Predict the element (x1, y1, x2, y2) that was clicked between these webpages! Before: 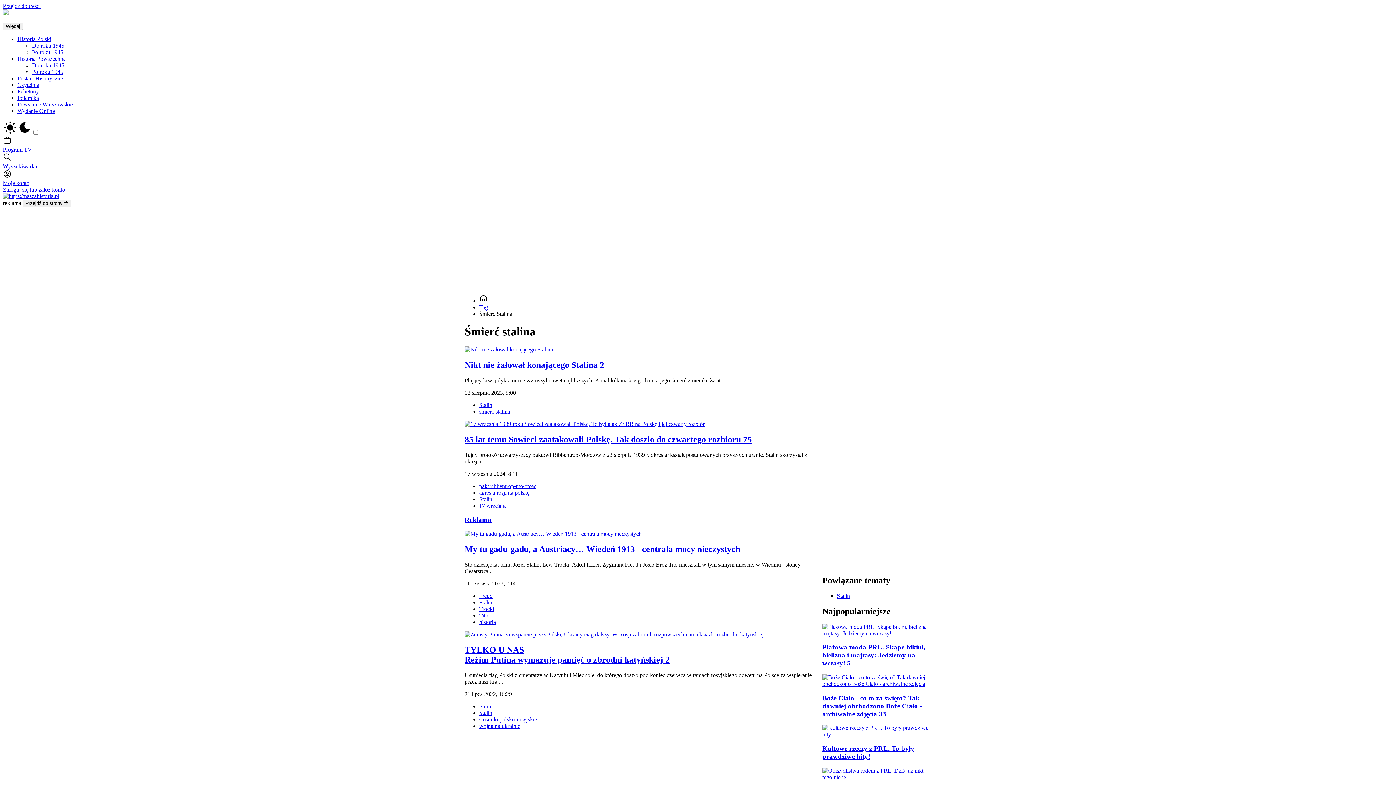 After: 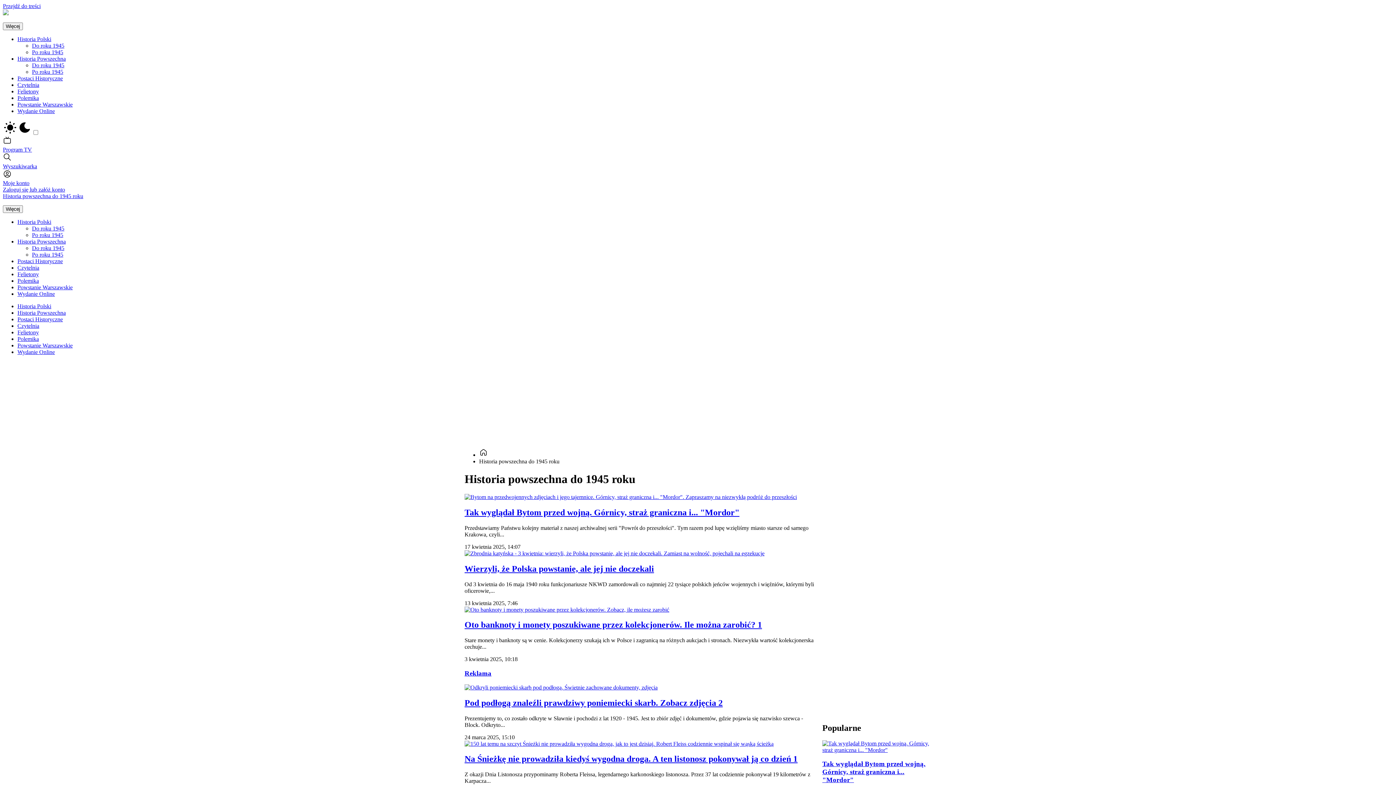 Action: label: Do roku 1945 bbox: (32, 62, 64, 68)